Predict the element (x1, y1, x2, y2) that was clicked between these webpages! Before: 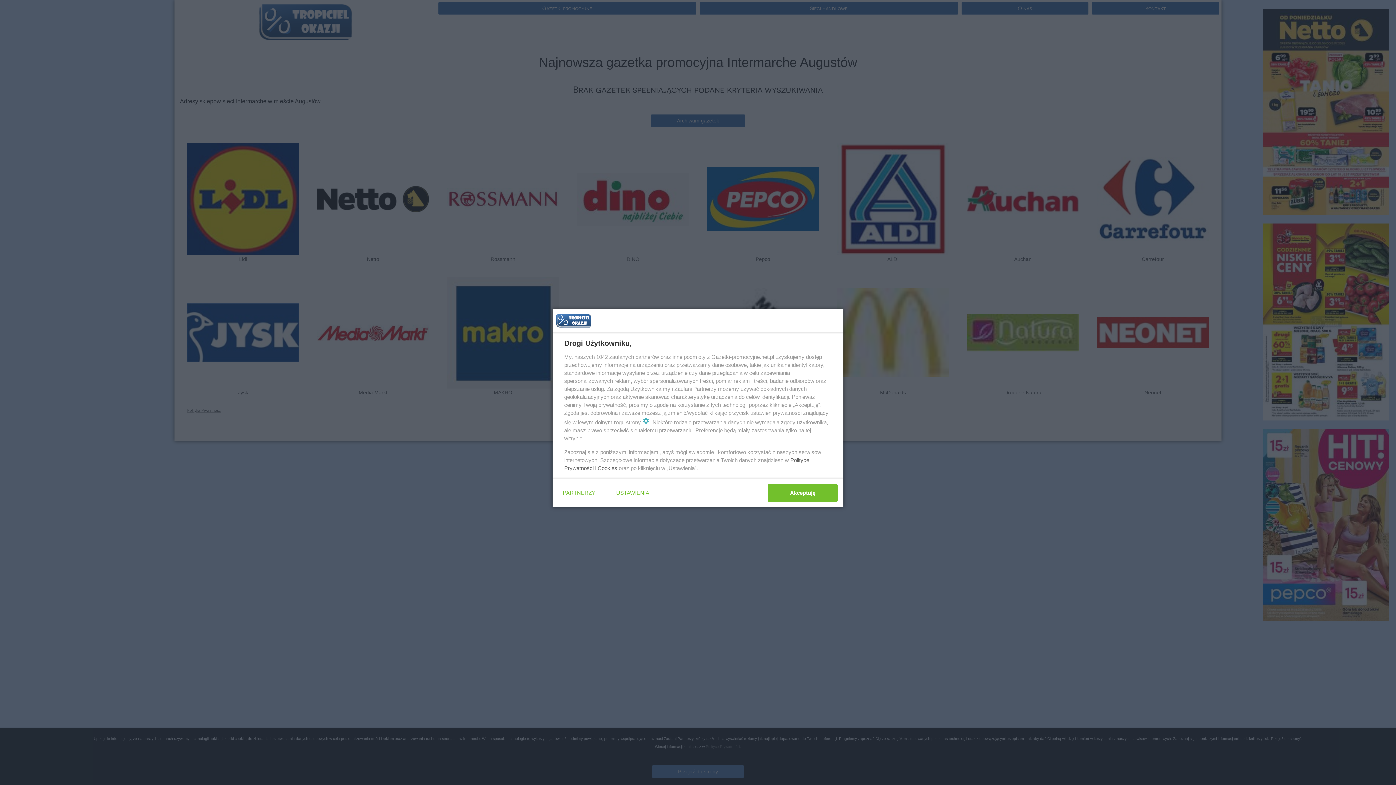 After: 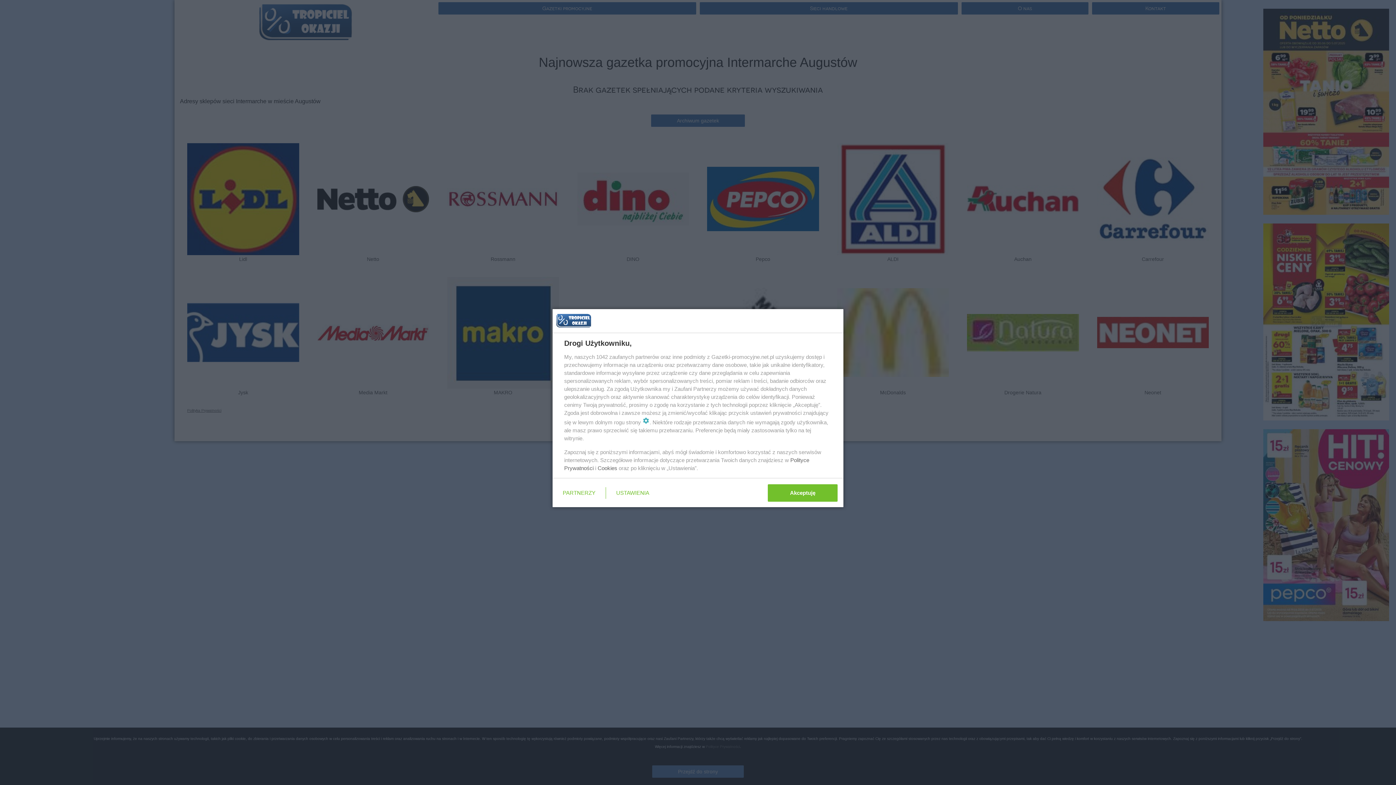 Action: bbox: (597, 465, 617, 471) label: Cookies